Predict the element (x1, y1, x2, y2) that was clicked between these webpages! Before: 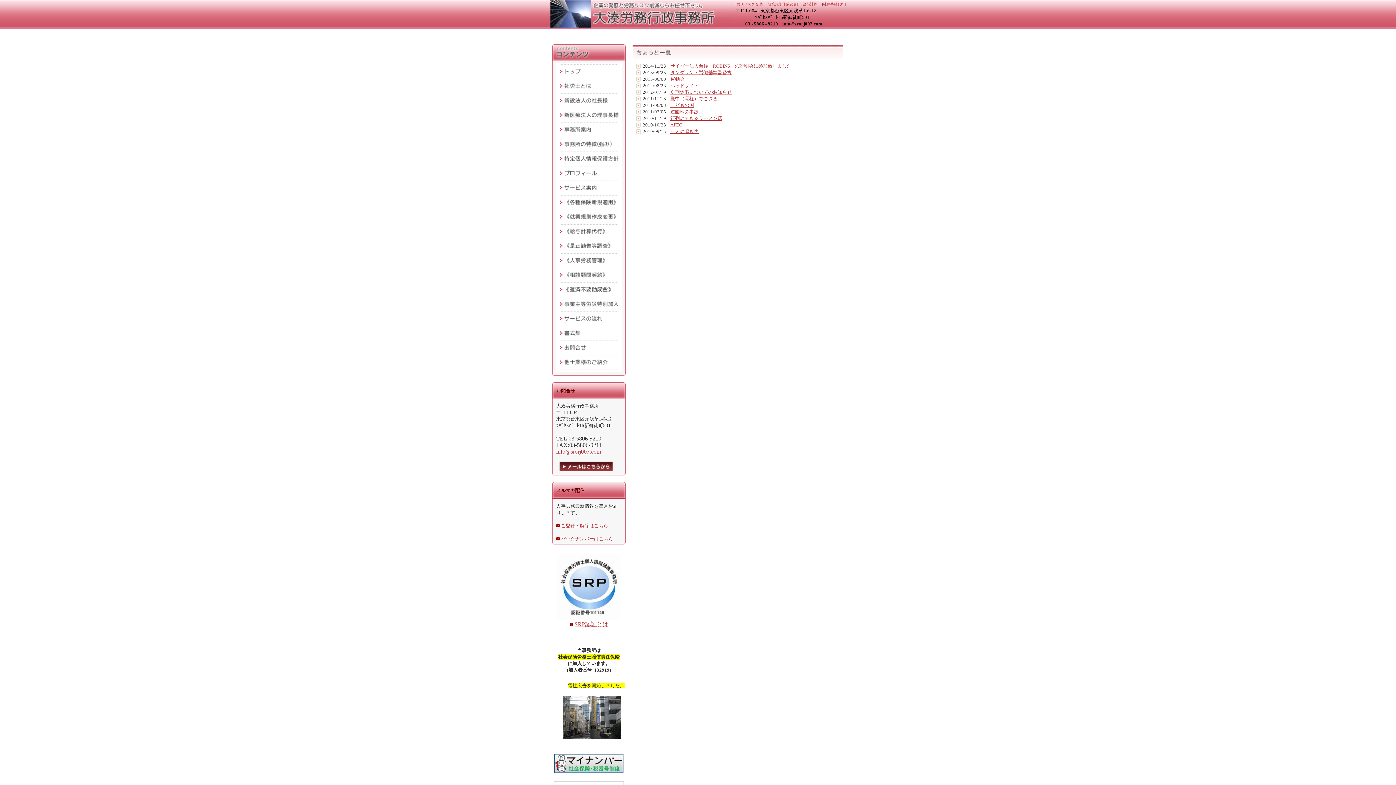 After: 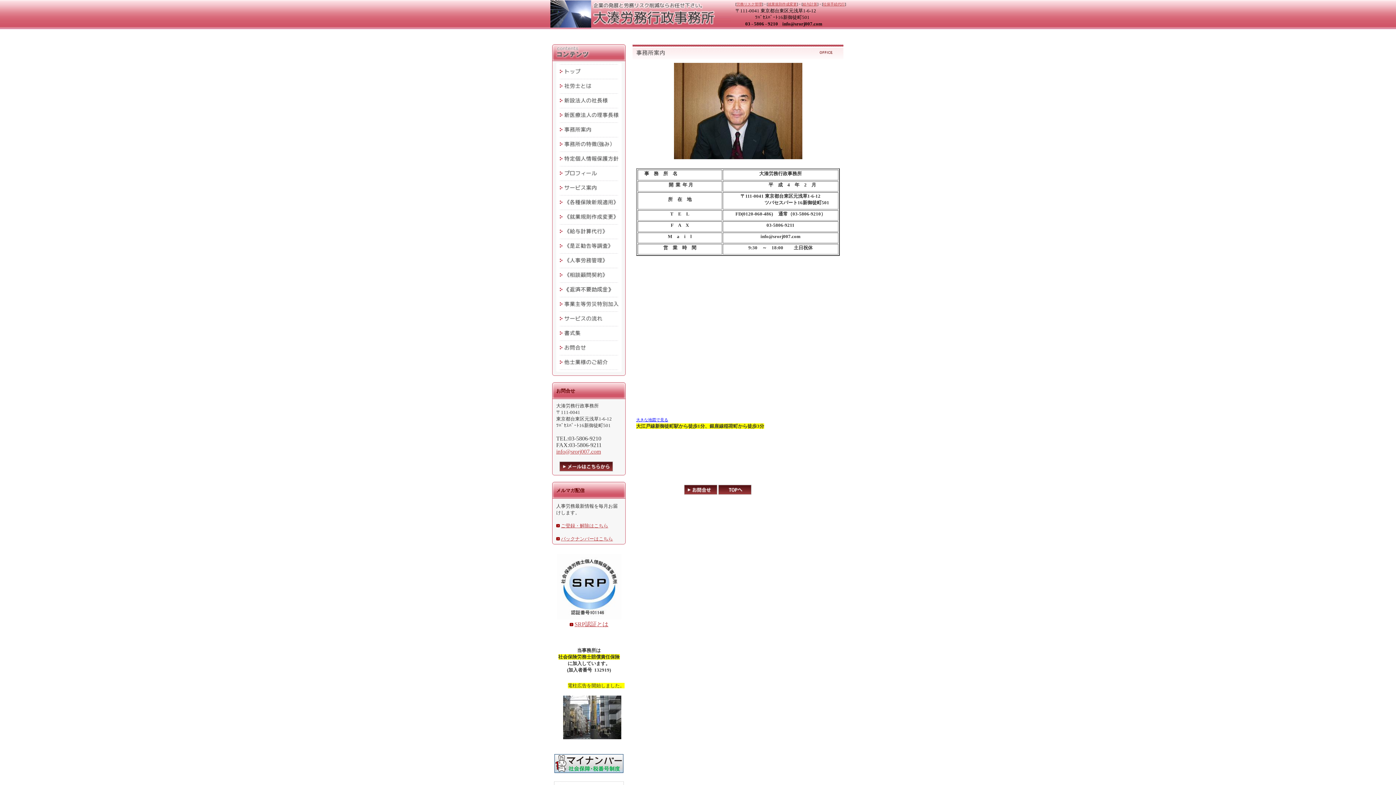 Action: bbox: (549, 133, 629, 138)